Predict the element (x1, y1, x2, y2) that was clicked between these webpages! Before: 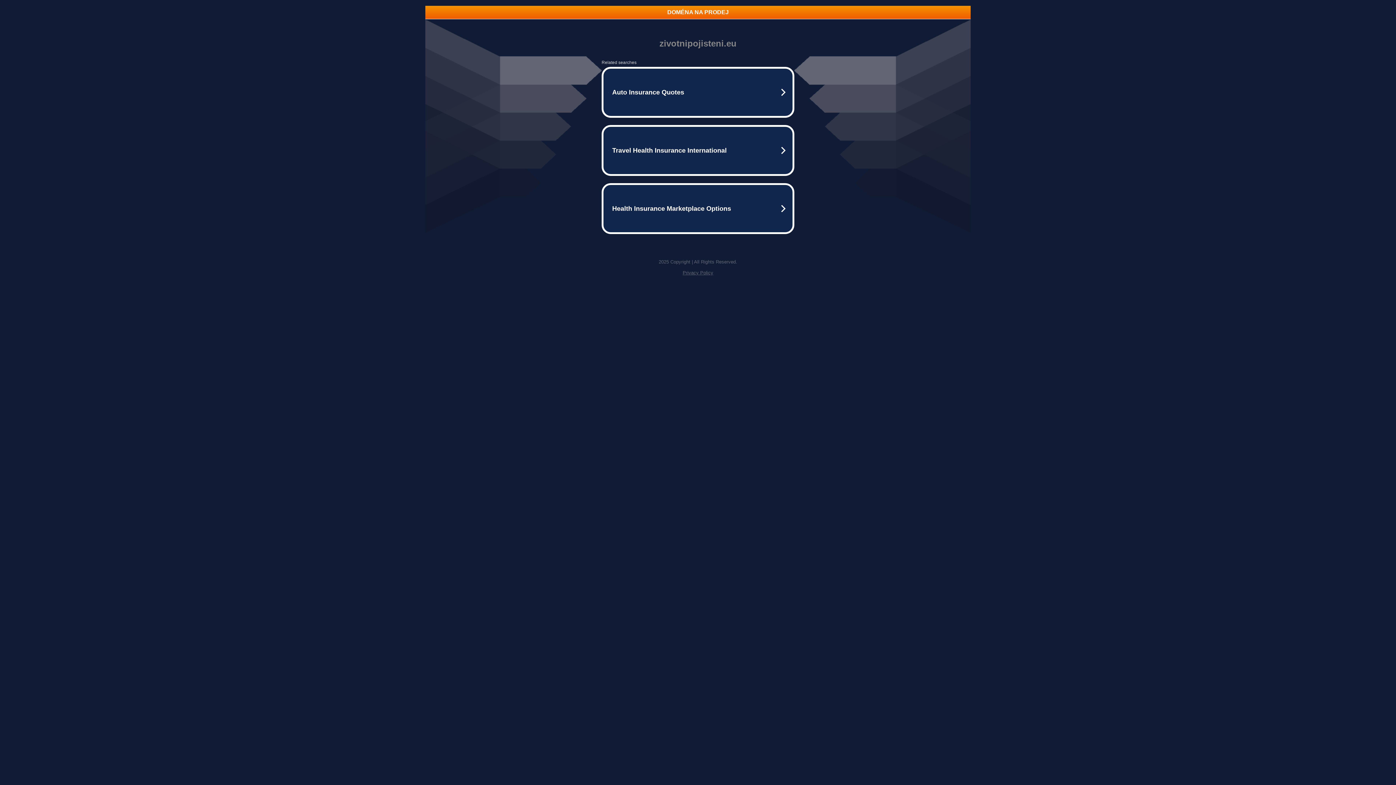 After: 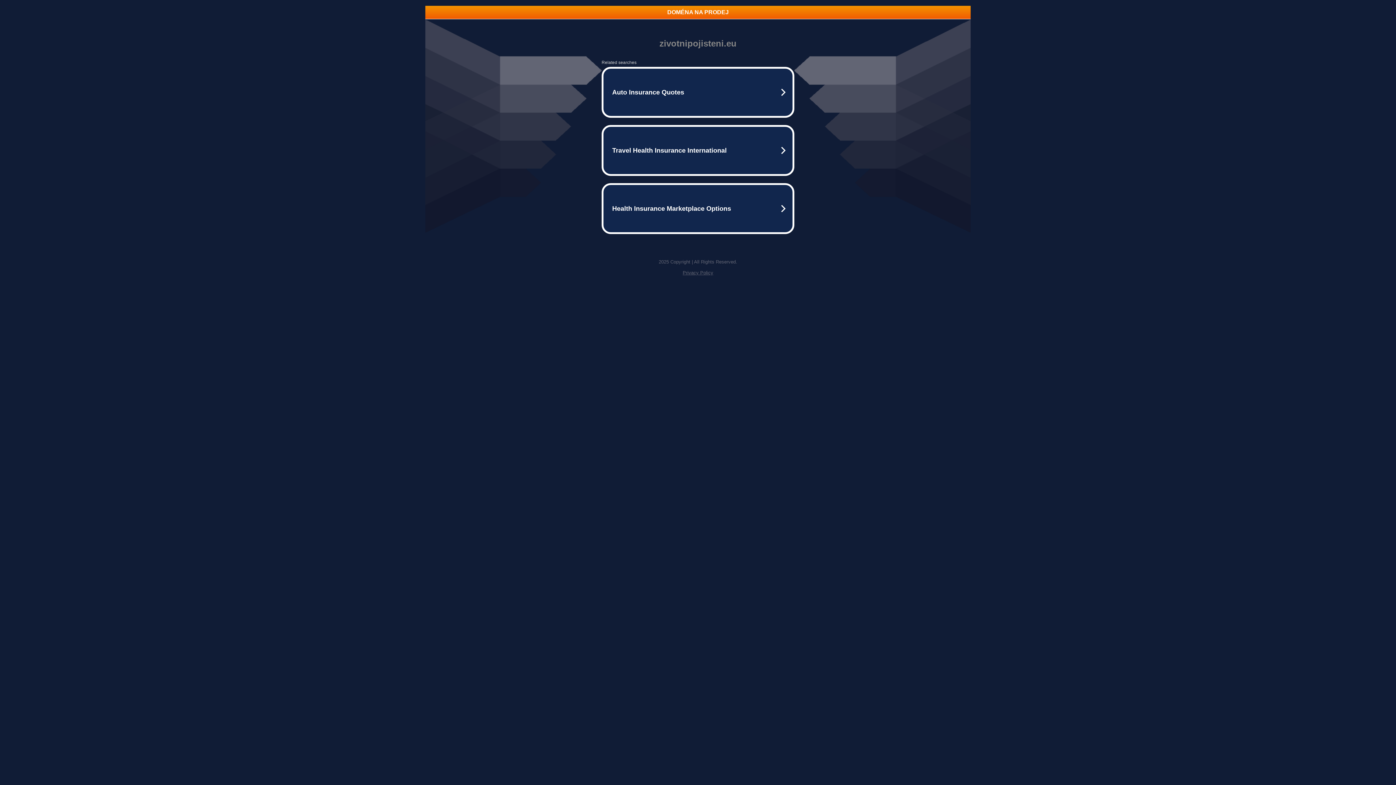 Action: bbox: (425, 5, 970, 18) label: DOMÉNA NA PRODEJ